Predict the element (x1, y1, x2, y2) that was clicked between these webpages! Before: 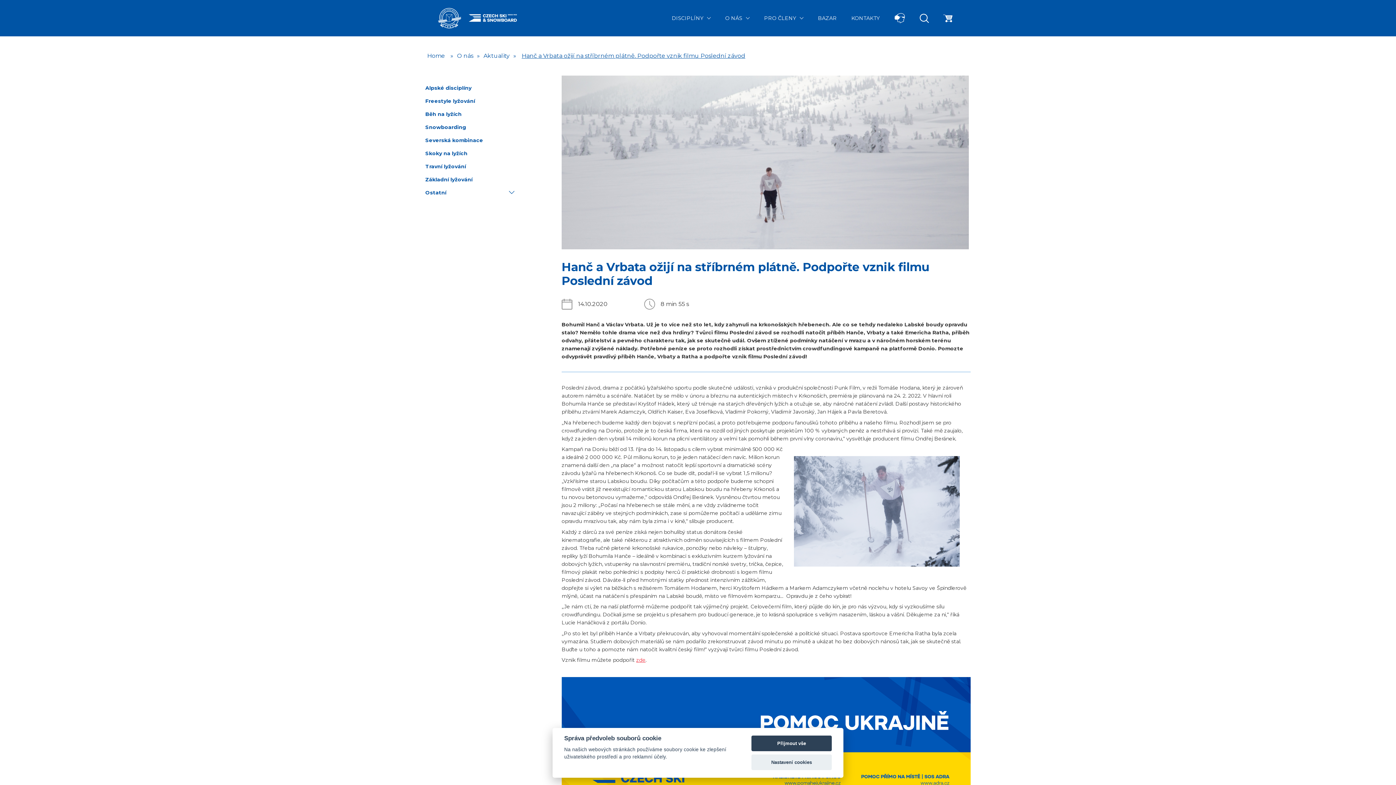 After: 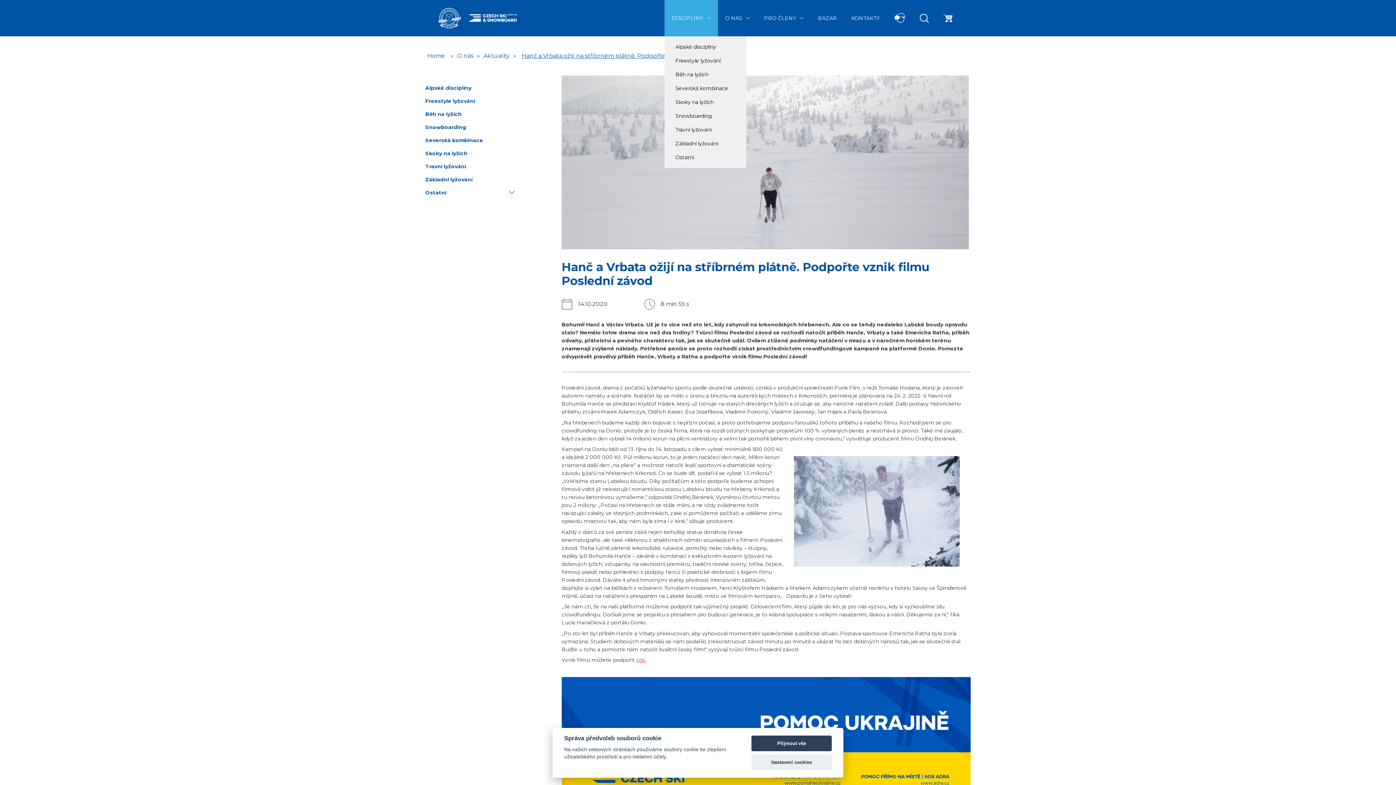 Action: label: DISCIPLÍNY bbox: (664, 0, 718, 36)